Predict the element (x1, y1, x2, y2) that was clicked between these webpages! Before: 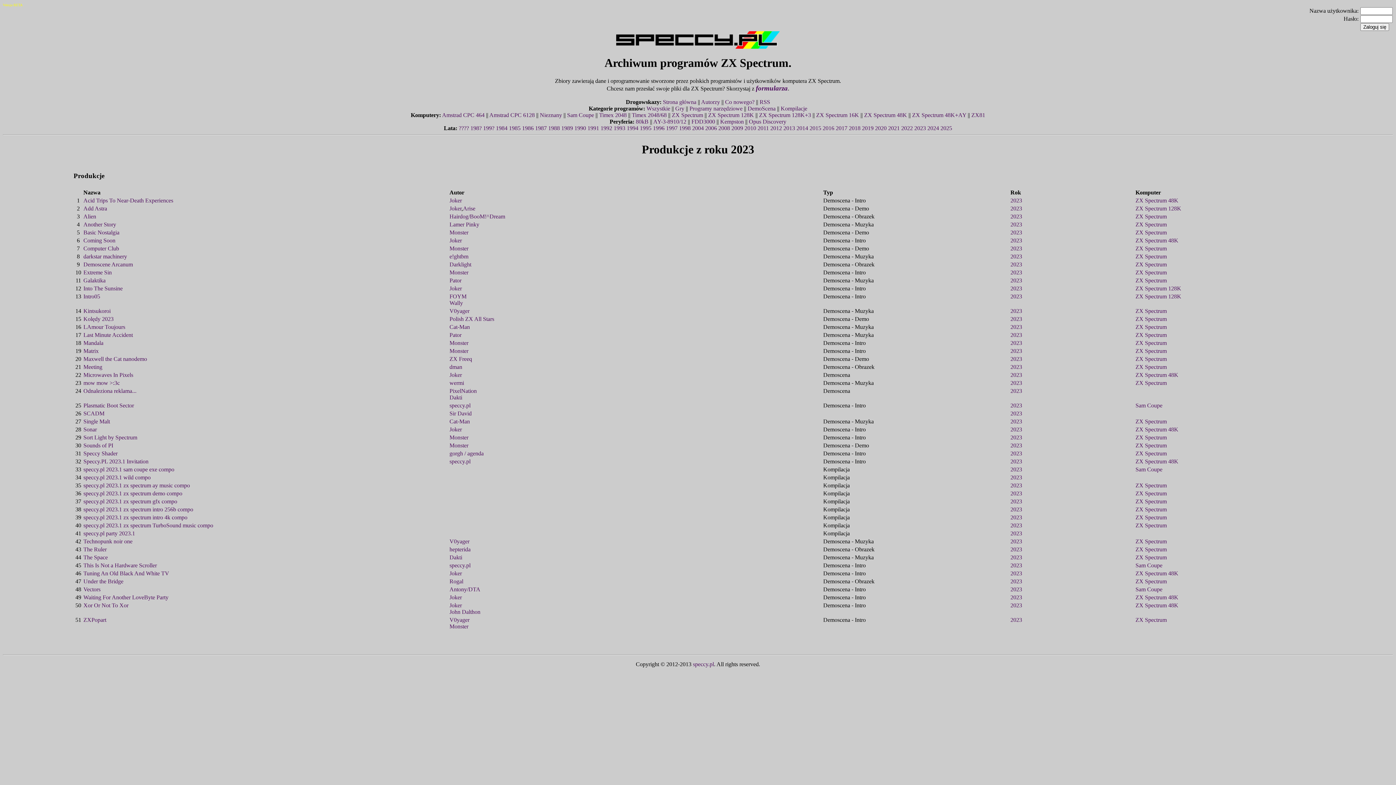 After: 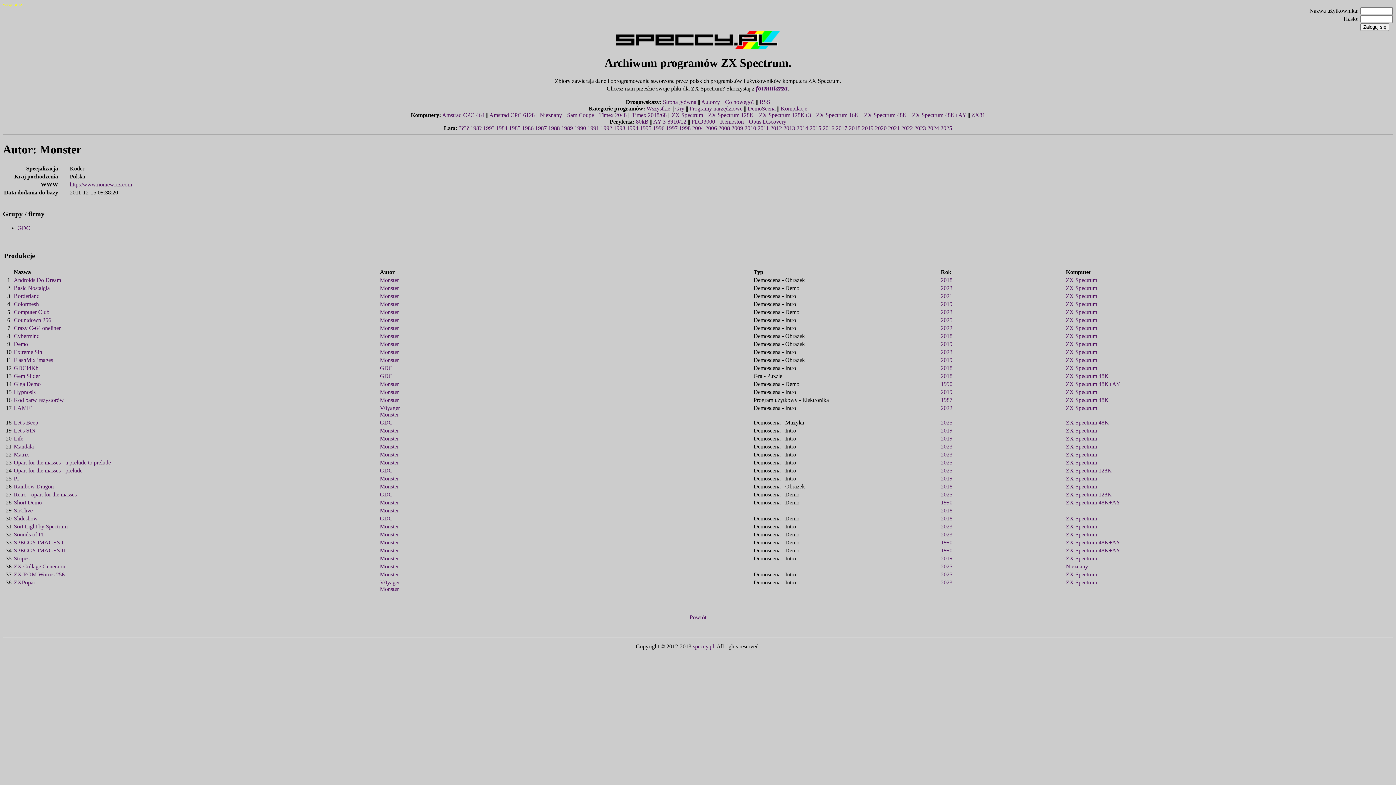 Action: label: Monster bbox: (449, 347, 468, 354)